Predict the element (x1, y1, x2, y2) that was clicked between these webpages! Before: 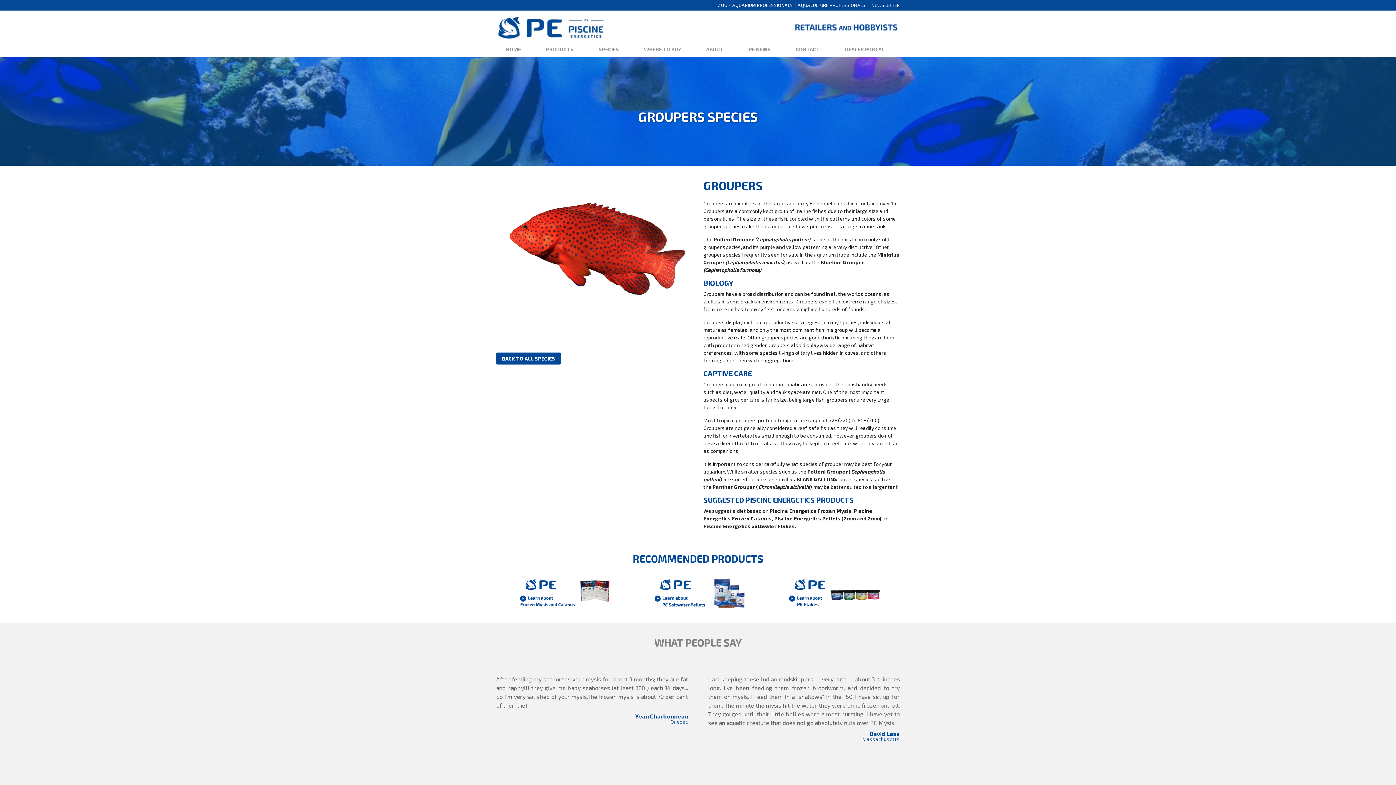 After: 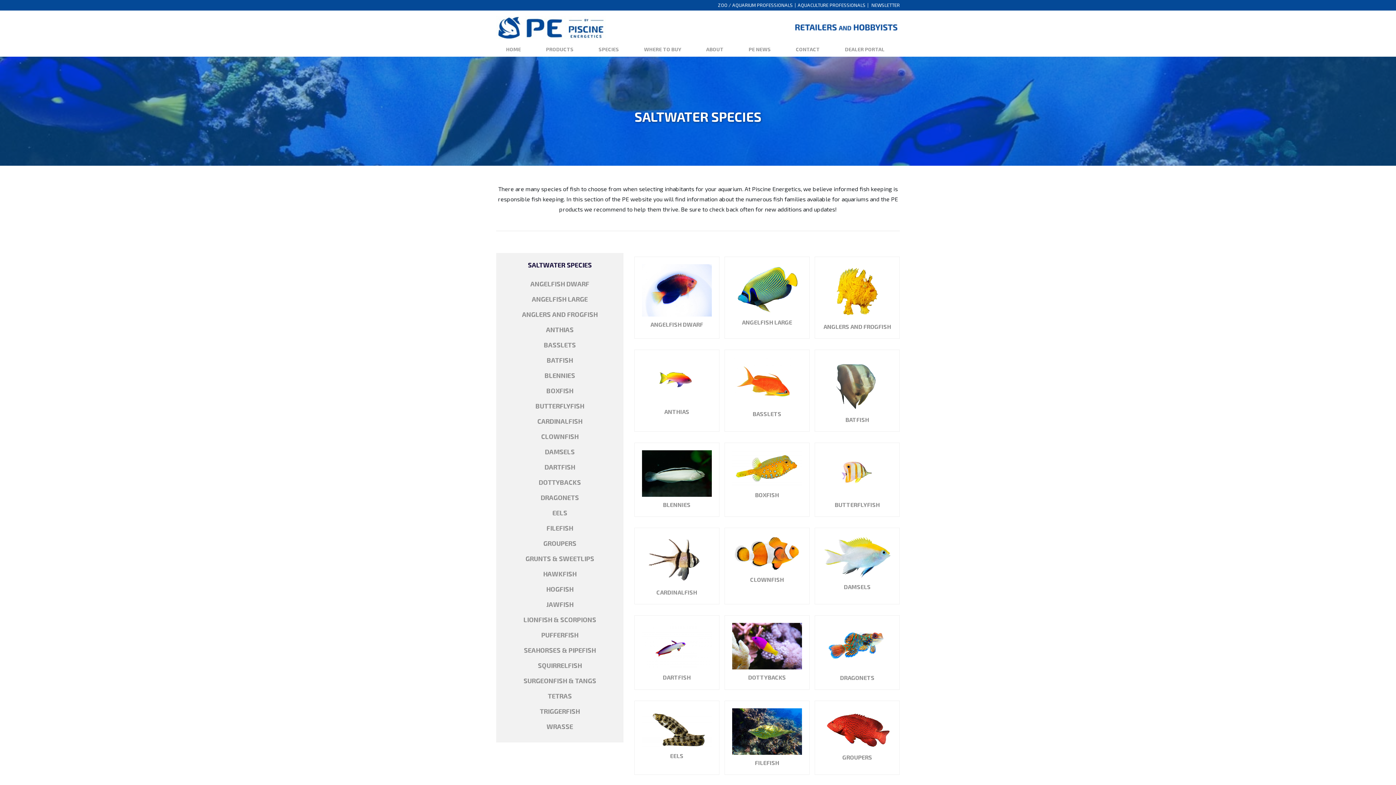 Action: bbox: (496, 352, 561, 364) label: BACK TO ALL SPECIES